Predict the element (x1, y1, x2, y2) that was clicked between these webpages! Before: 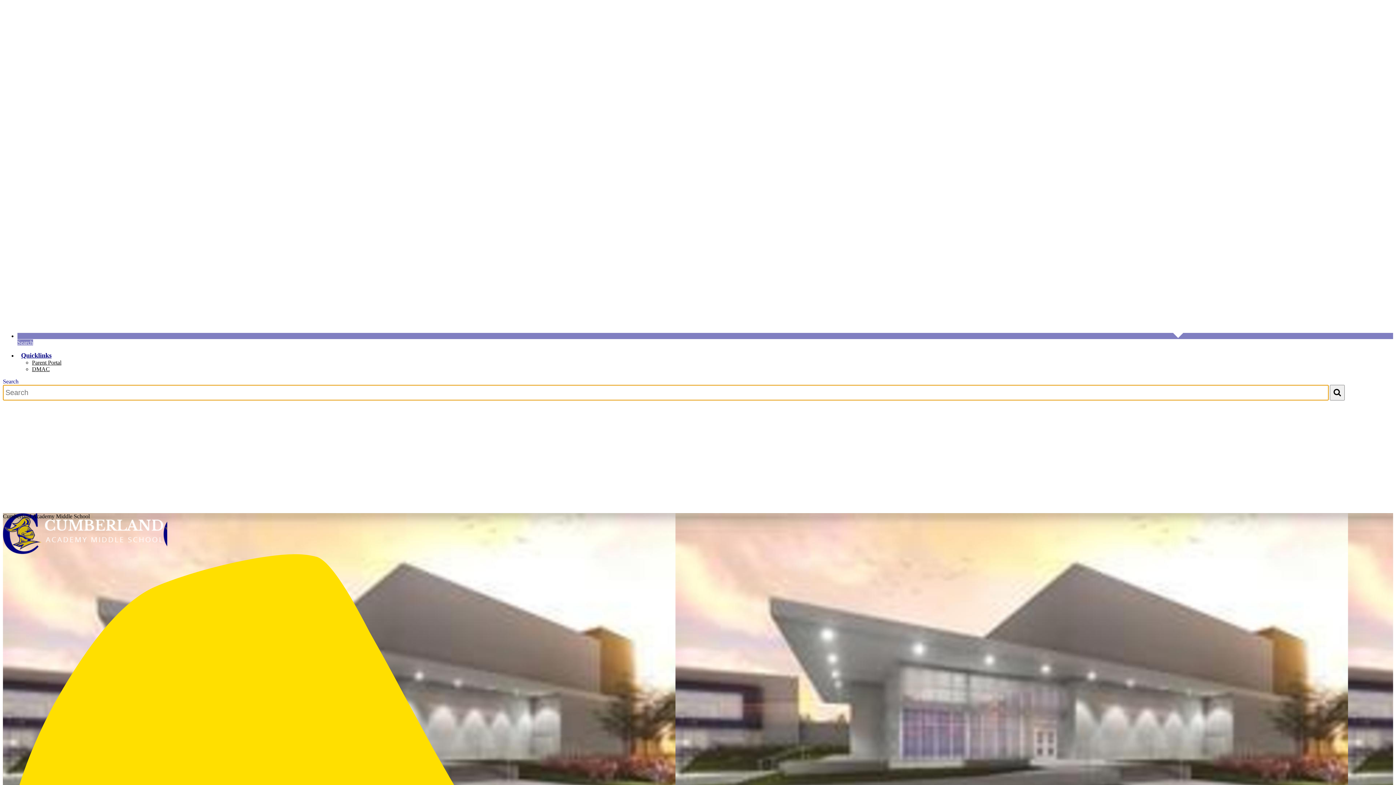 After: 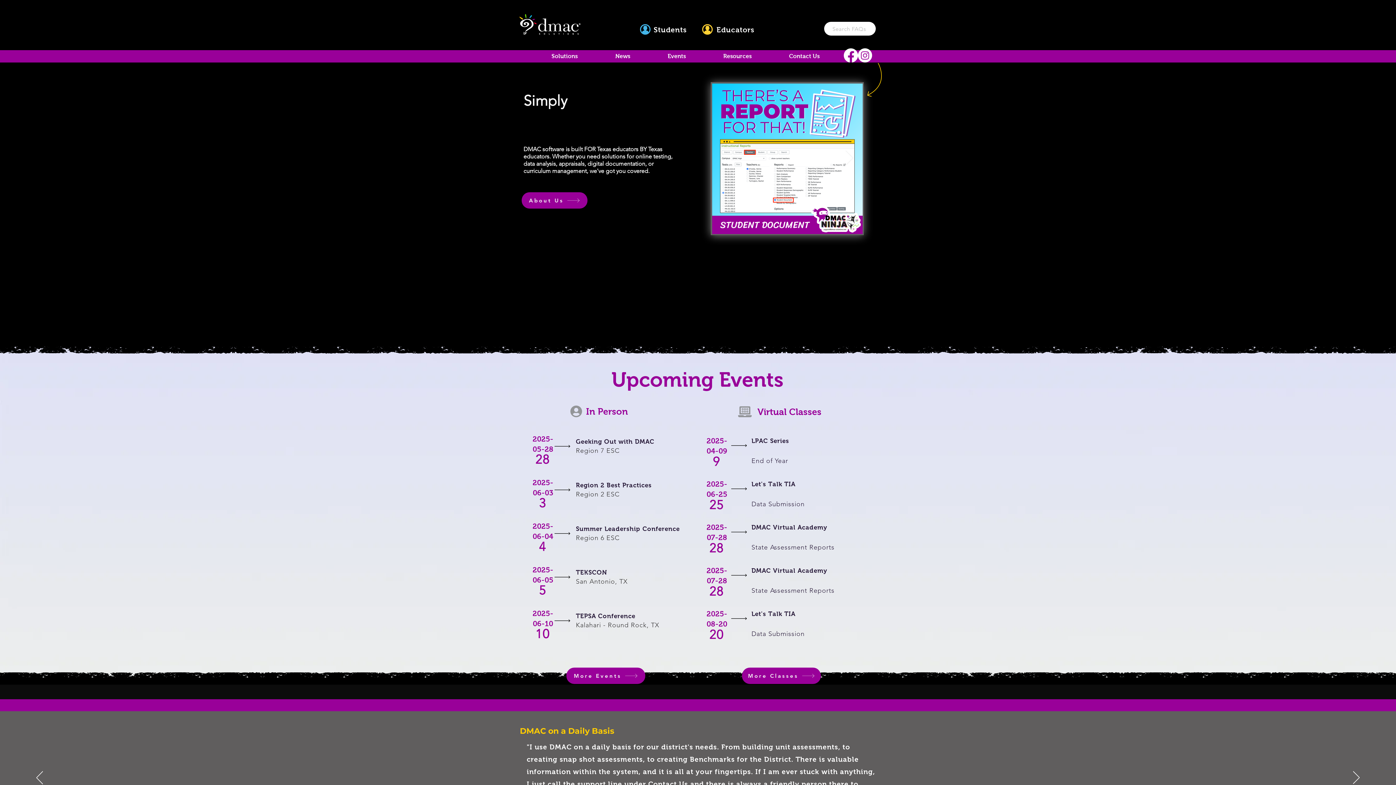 Action: label: DMAC bbox: (32, 366, 49, 372)